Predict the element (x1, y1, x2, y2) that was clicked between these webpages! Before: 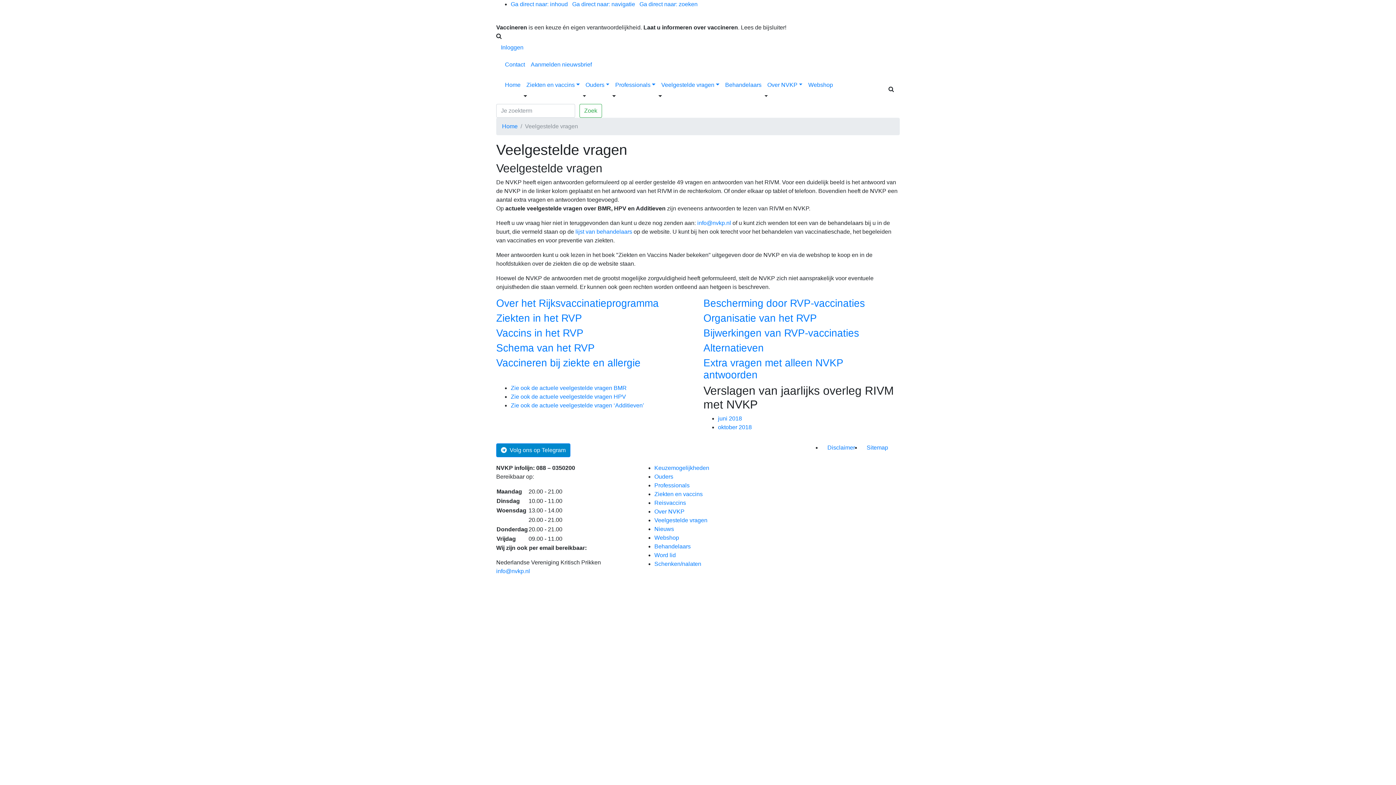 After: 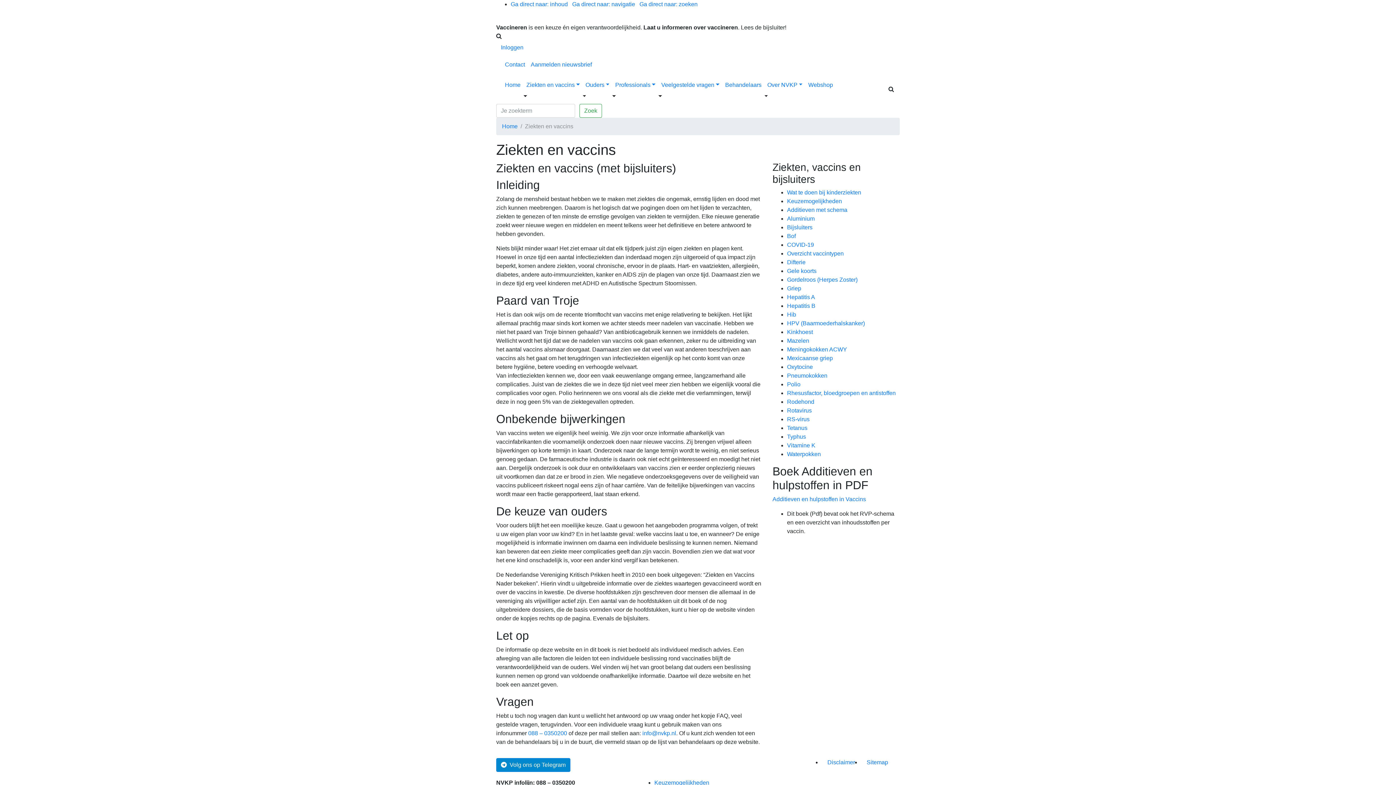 Action: bbox: (523, 77, 582, 92) label: Ziekten en vaccins